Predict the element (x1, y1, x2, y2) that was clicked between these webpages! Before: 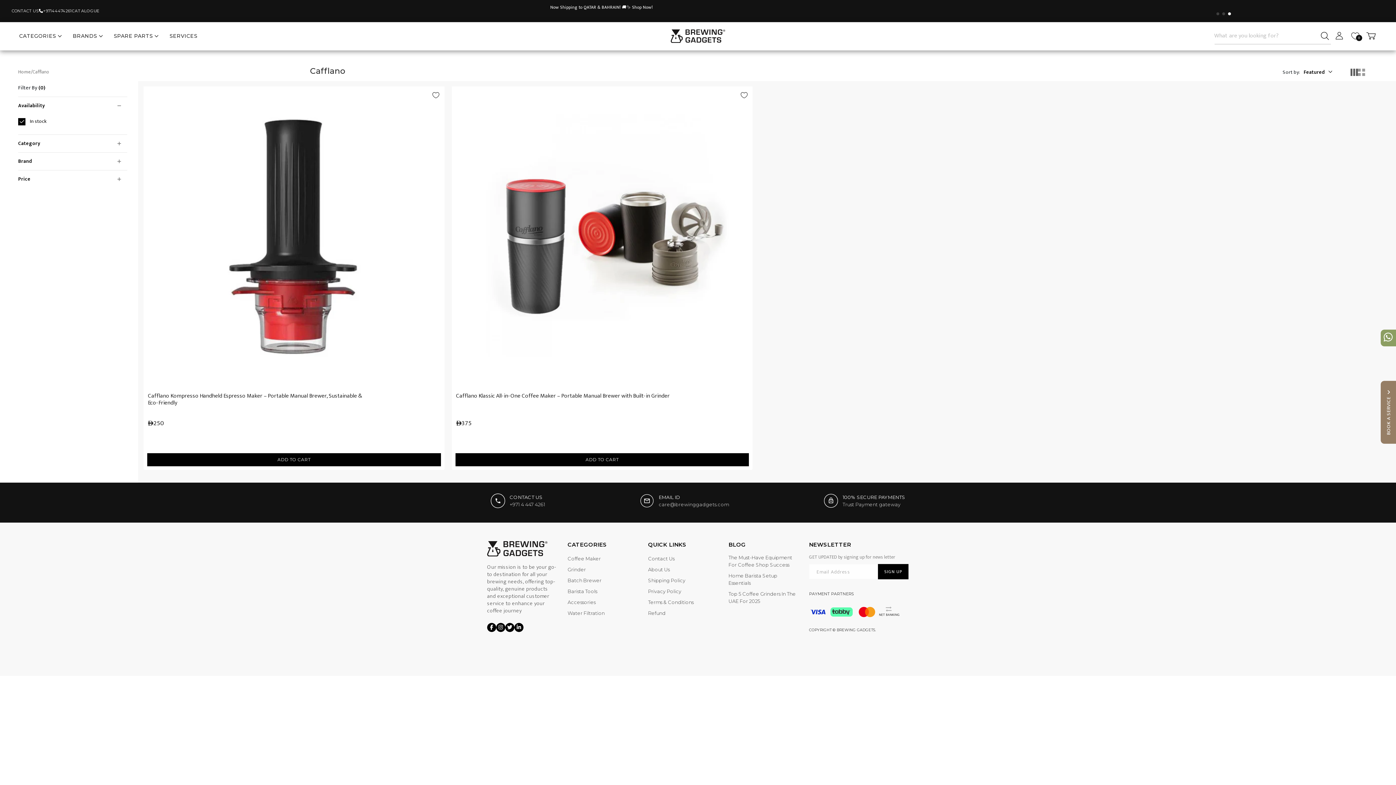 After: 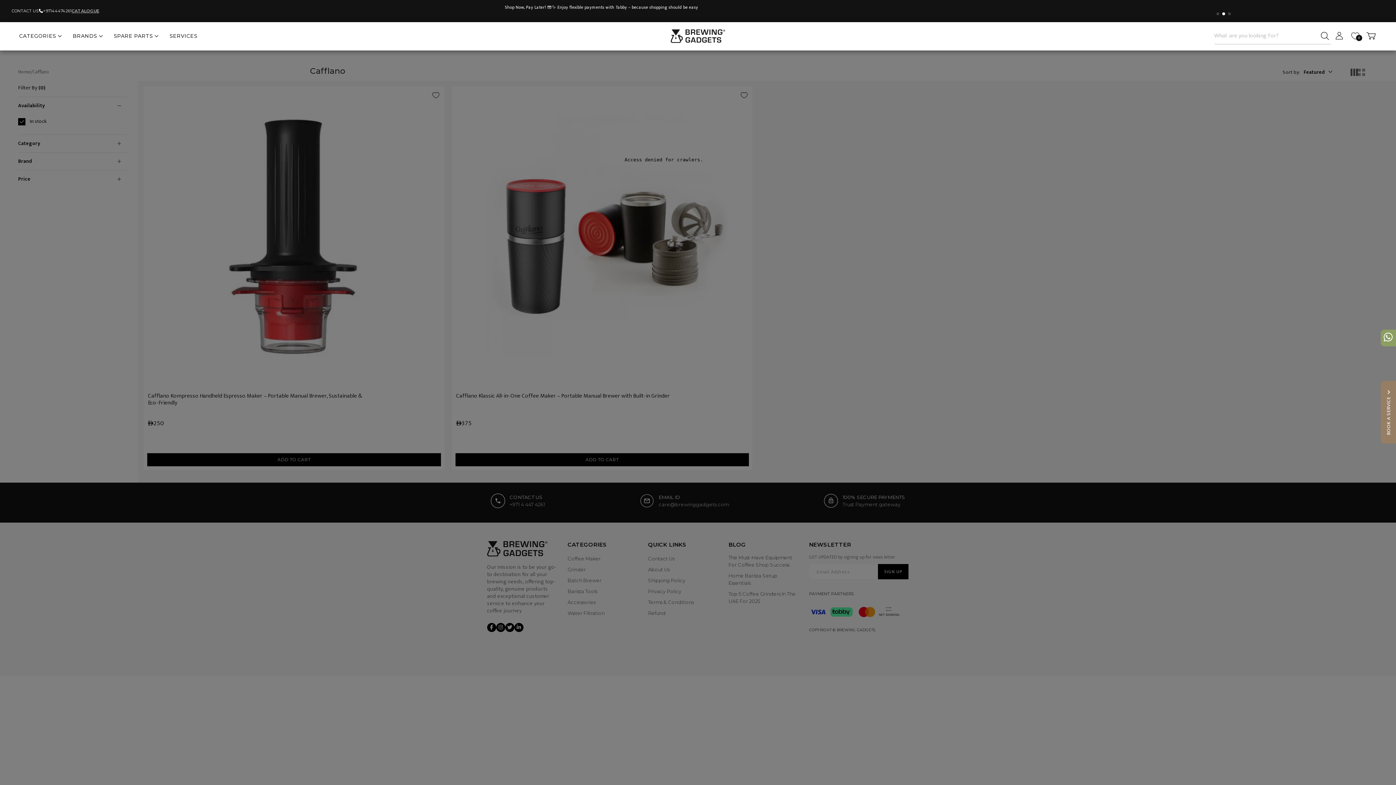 Action: label: CATALOGUE bbox: (71, 7, 99, 14)